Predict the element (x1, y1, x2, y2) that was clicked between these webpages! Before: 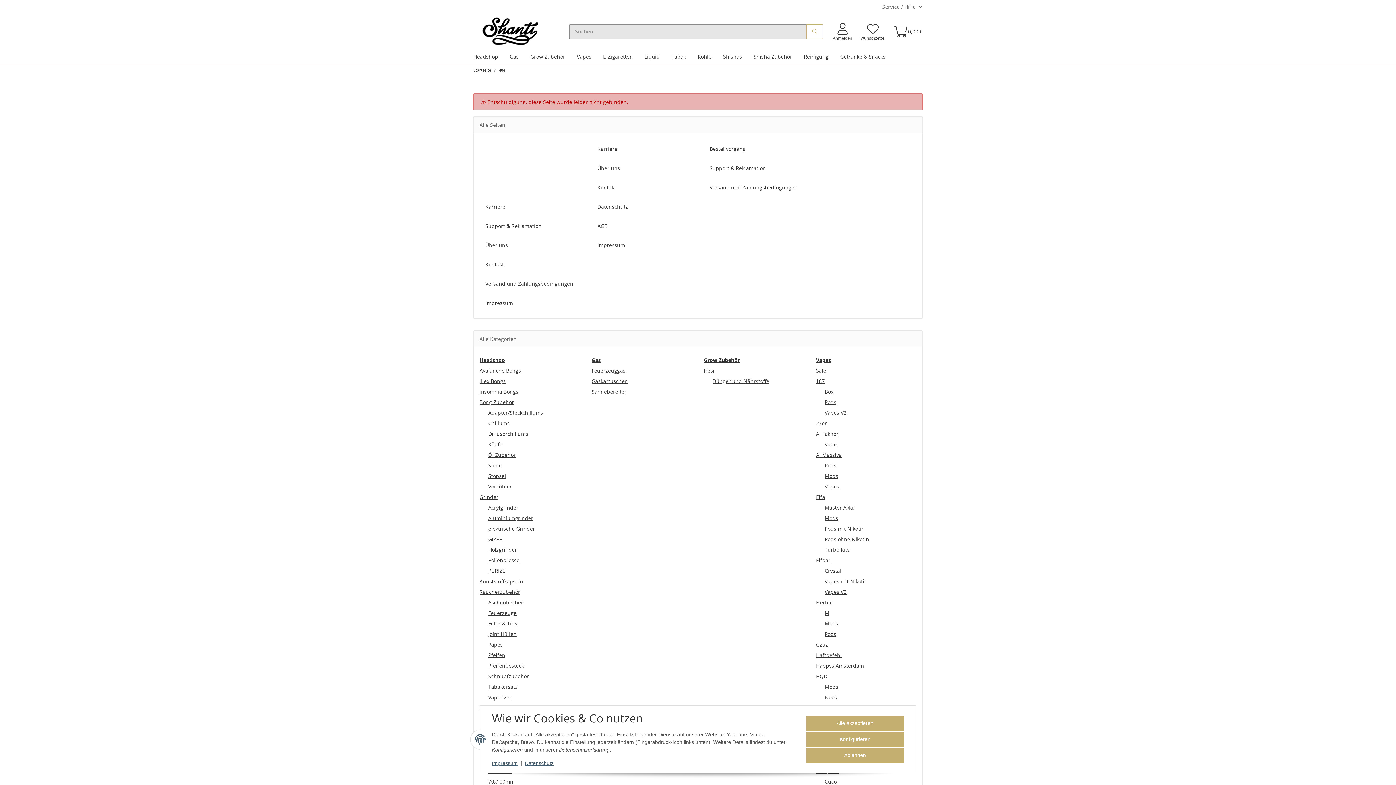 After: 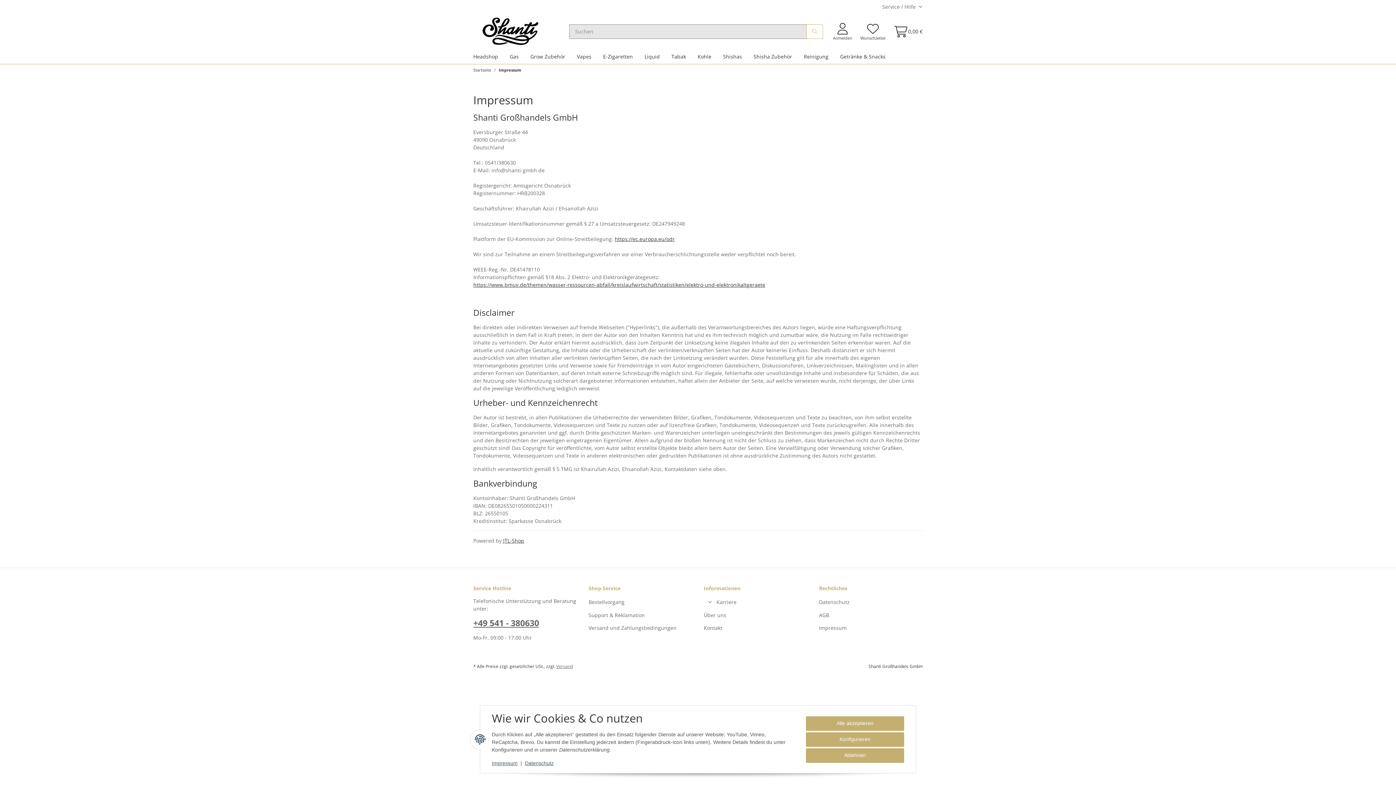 Action: bbox: (591, 238, 692, 252) label: Impressum